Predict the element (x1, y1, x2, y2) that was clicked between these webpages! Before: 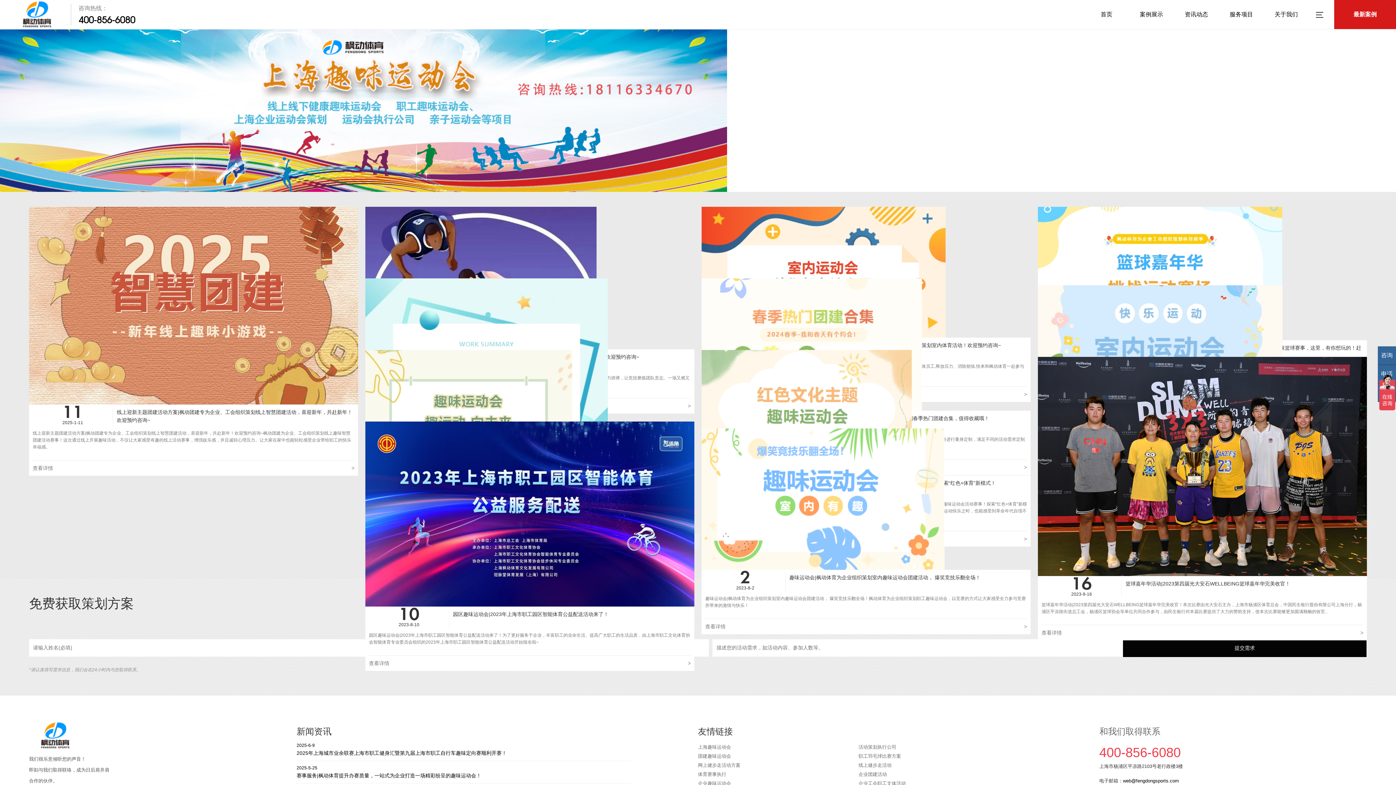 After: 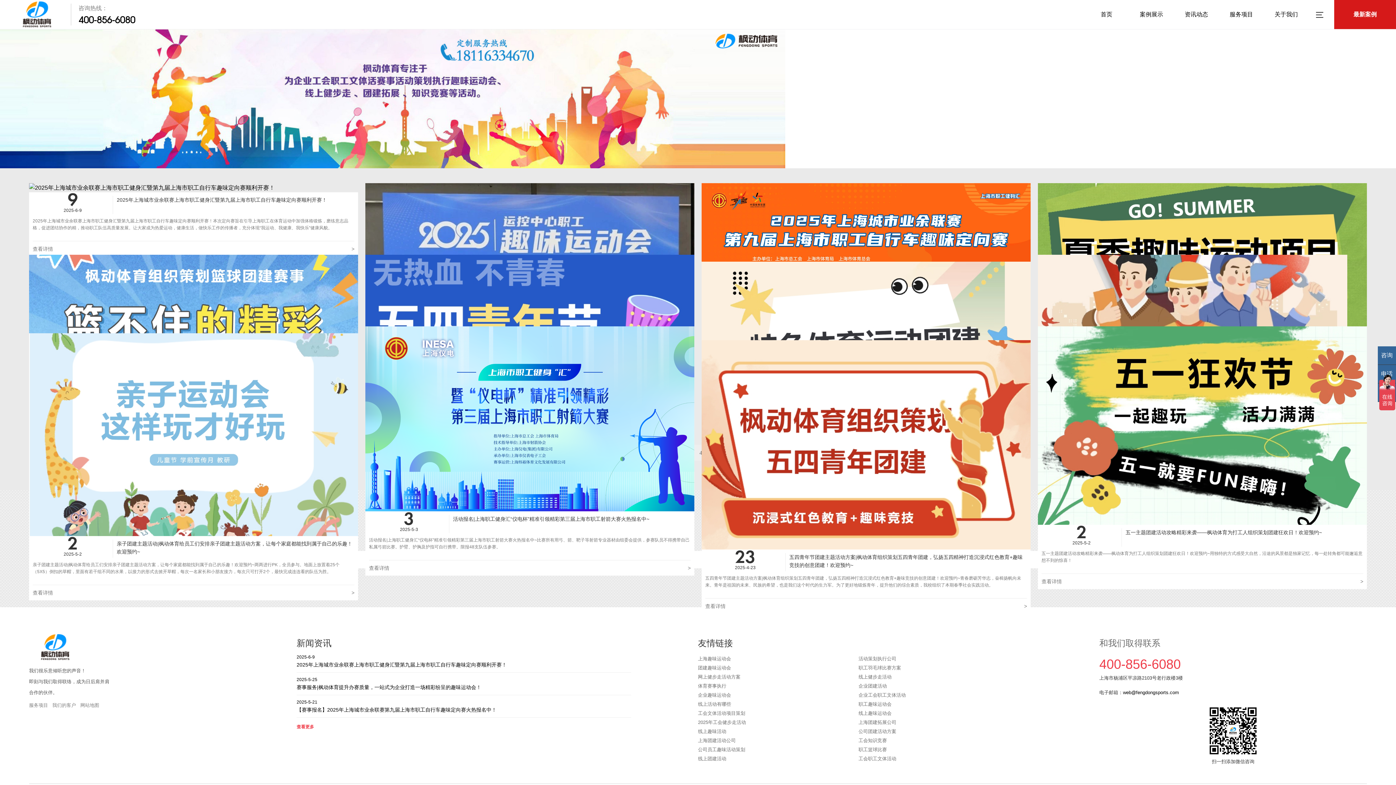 Action: label: 资讯动态 bbox: (1174, 0, 1219, 29)